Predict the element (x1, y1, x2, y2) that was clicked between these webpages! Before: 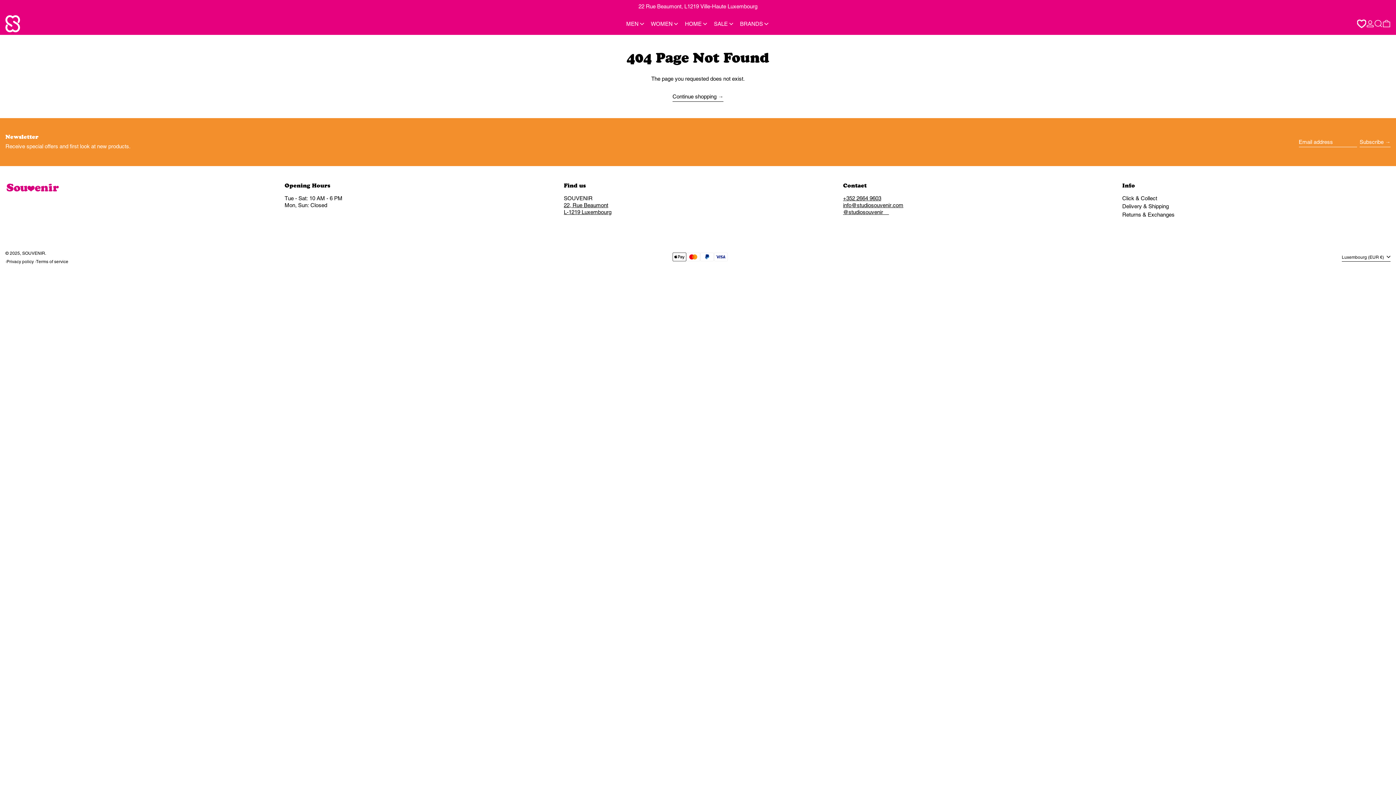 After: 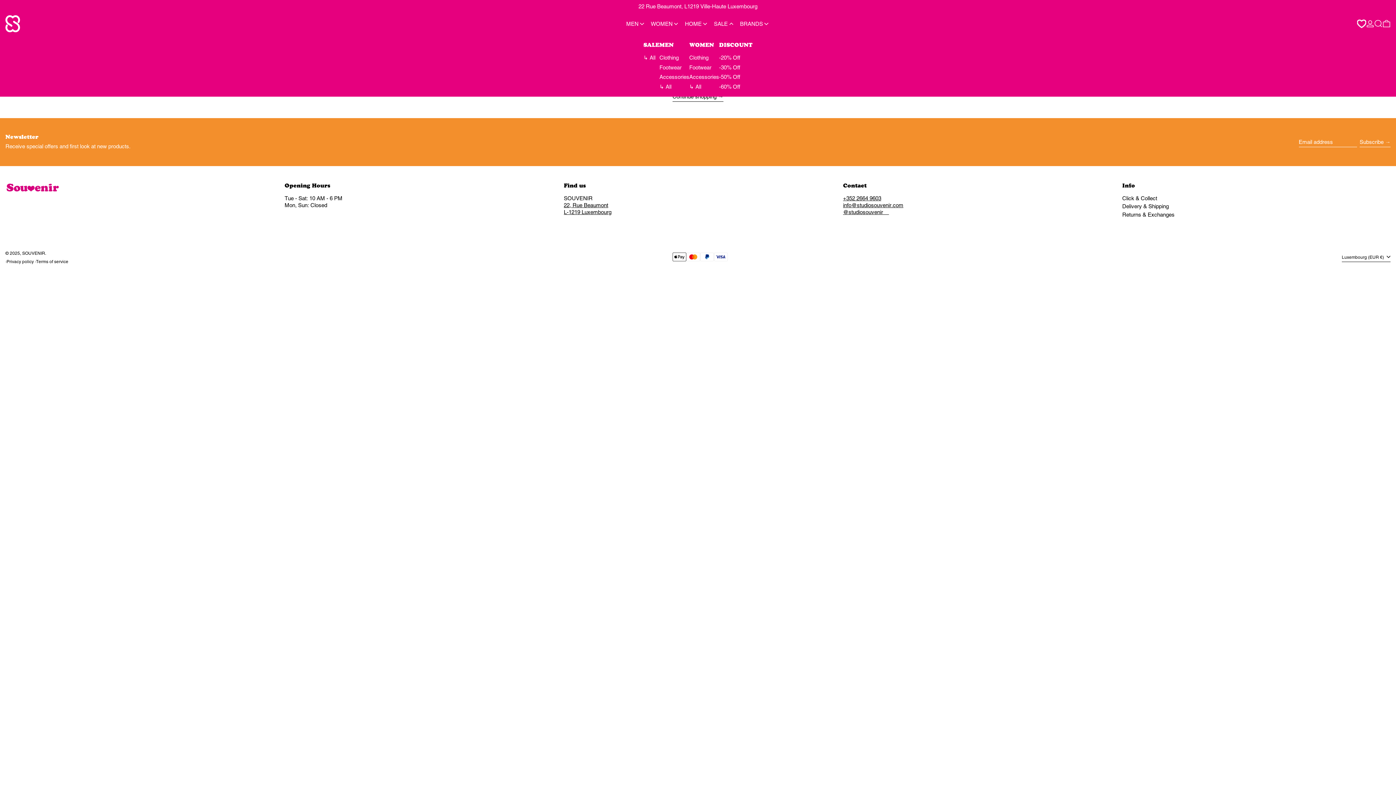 Action: bbox: (714, 12, 734, 35) label: SALE